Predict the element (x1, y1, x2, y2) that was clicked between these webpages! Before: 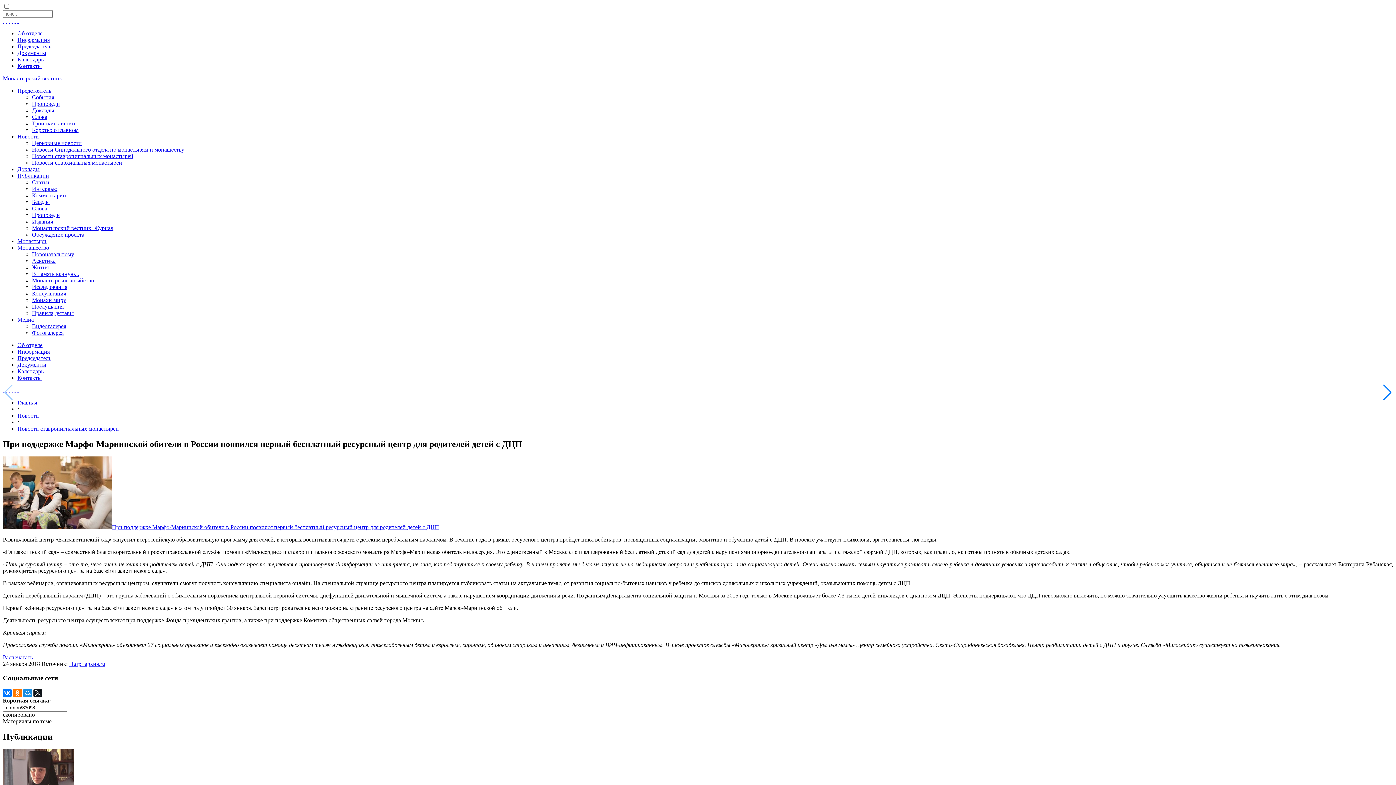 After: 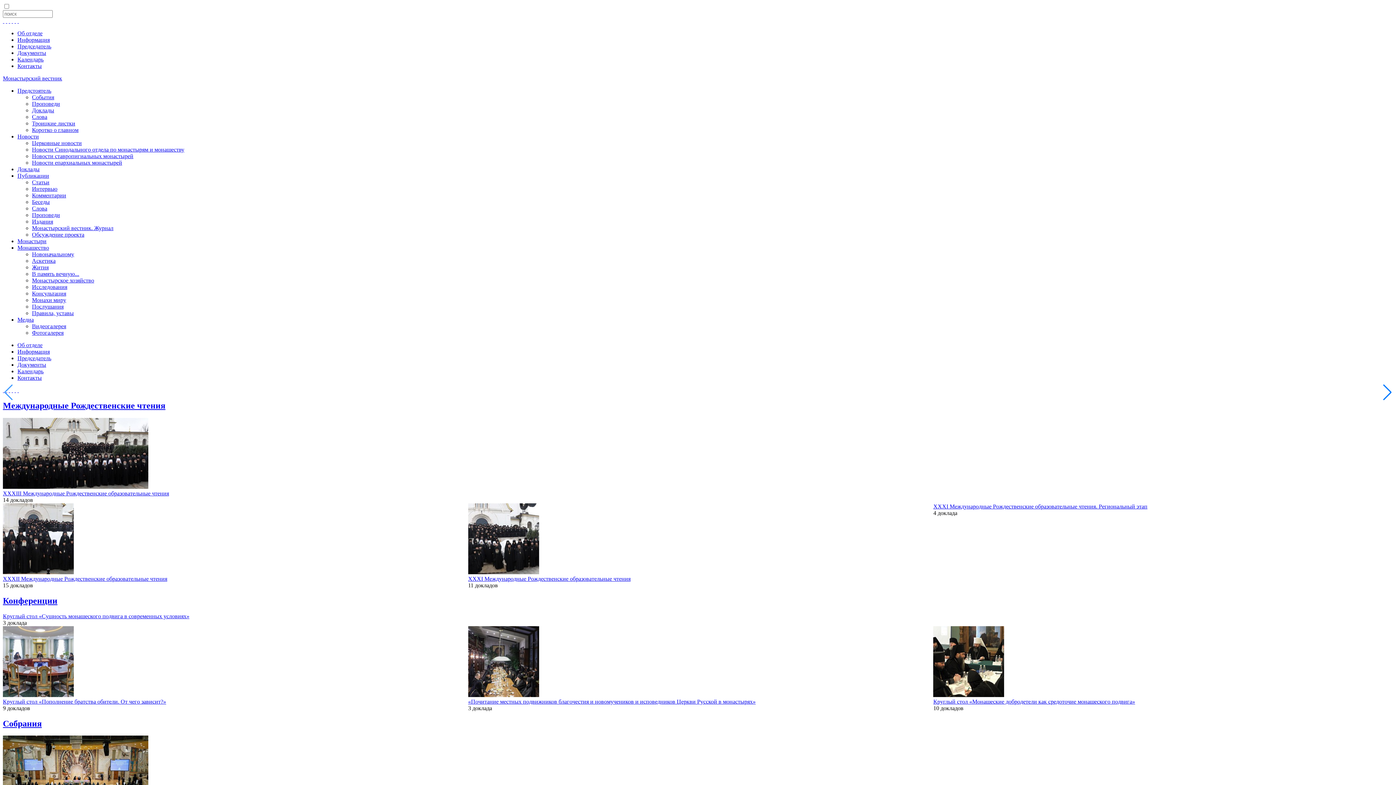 Action: label: Доклады bbox: (17, 166, 39, 172)